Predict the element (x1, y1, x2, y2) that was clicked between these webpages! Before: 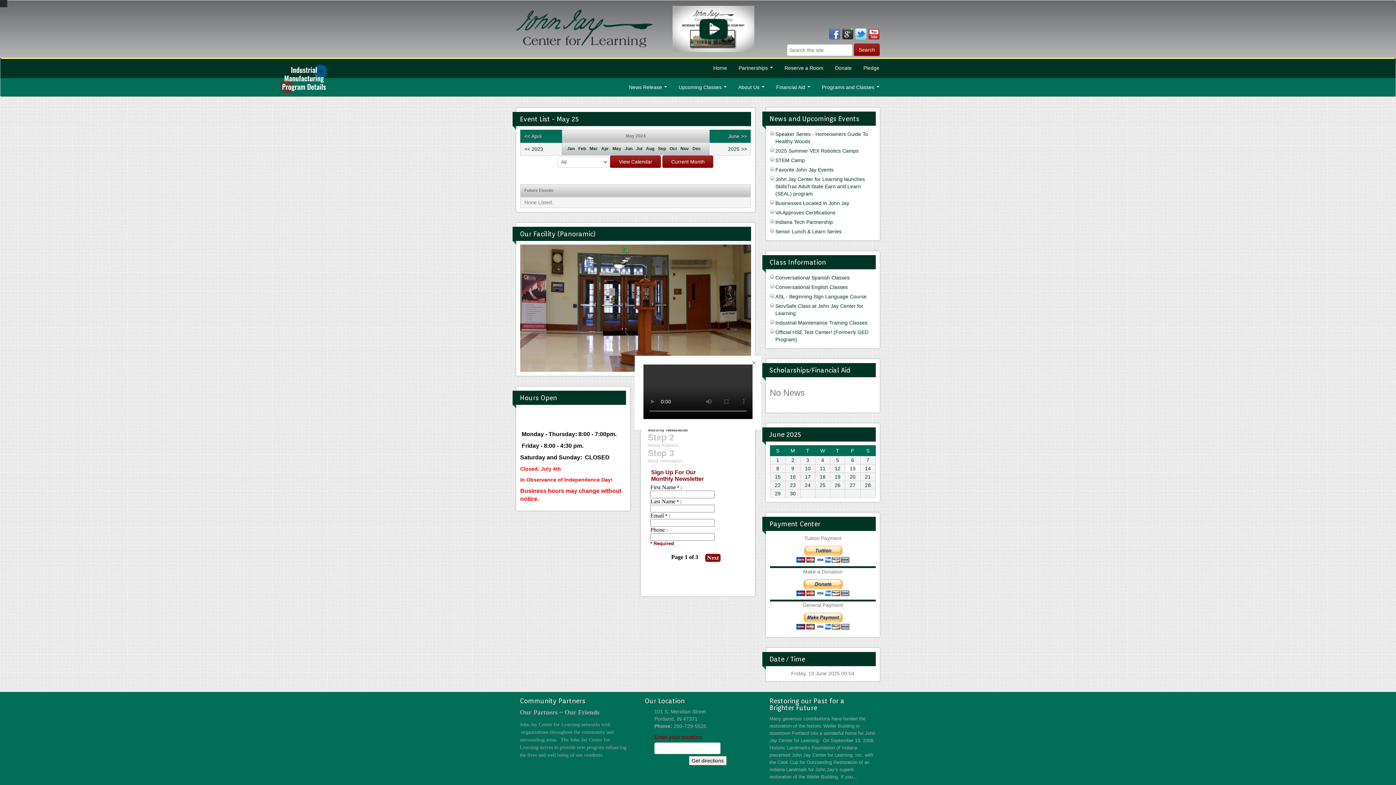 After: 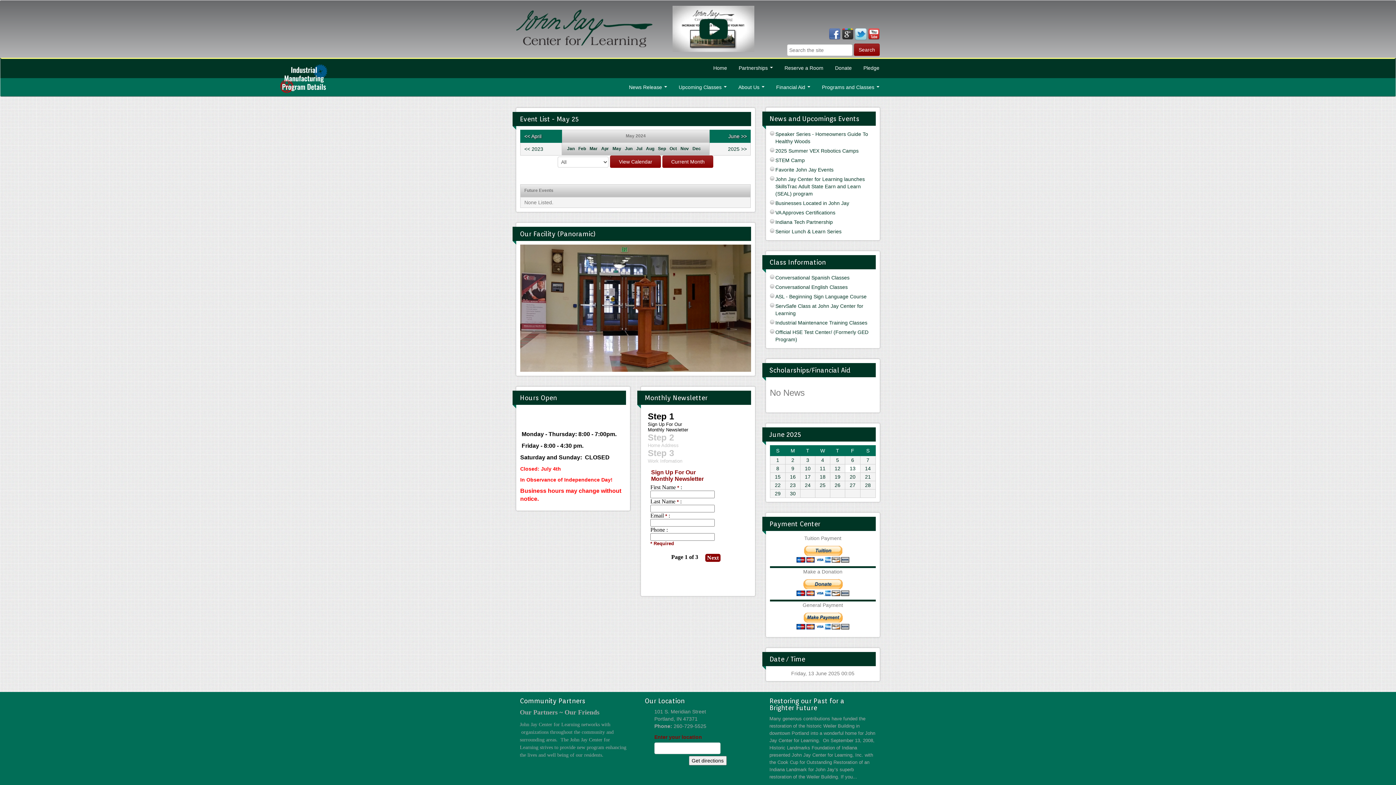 Action: bbox: (746, 355, 761, 370)